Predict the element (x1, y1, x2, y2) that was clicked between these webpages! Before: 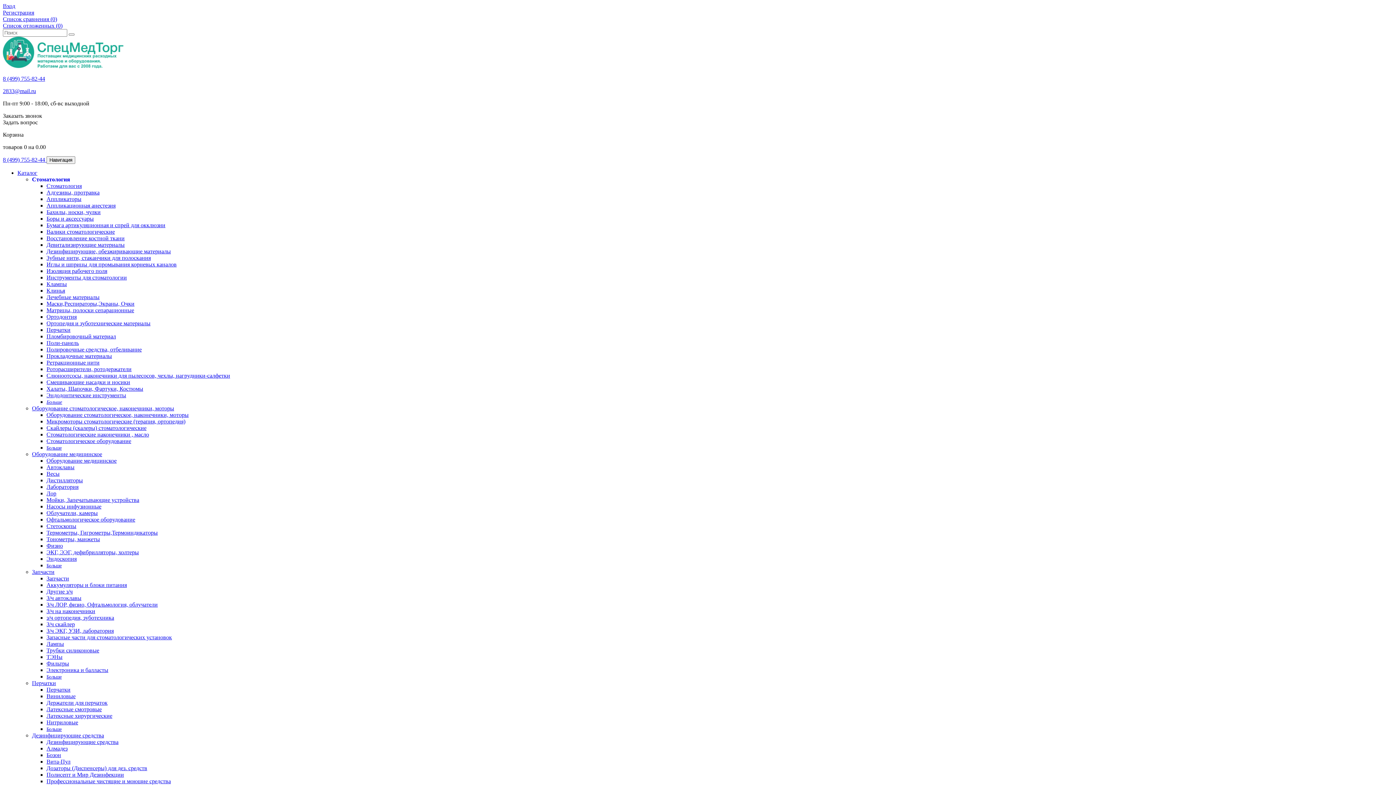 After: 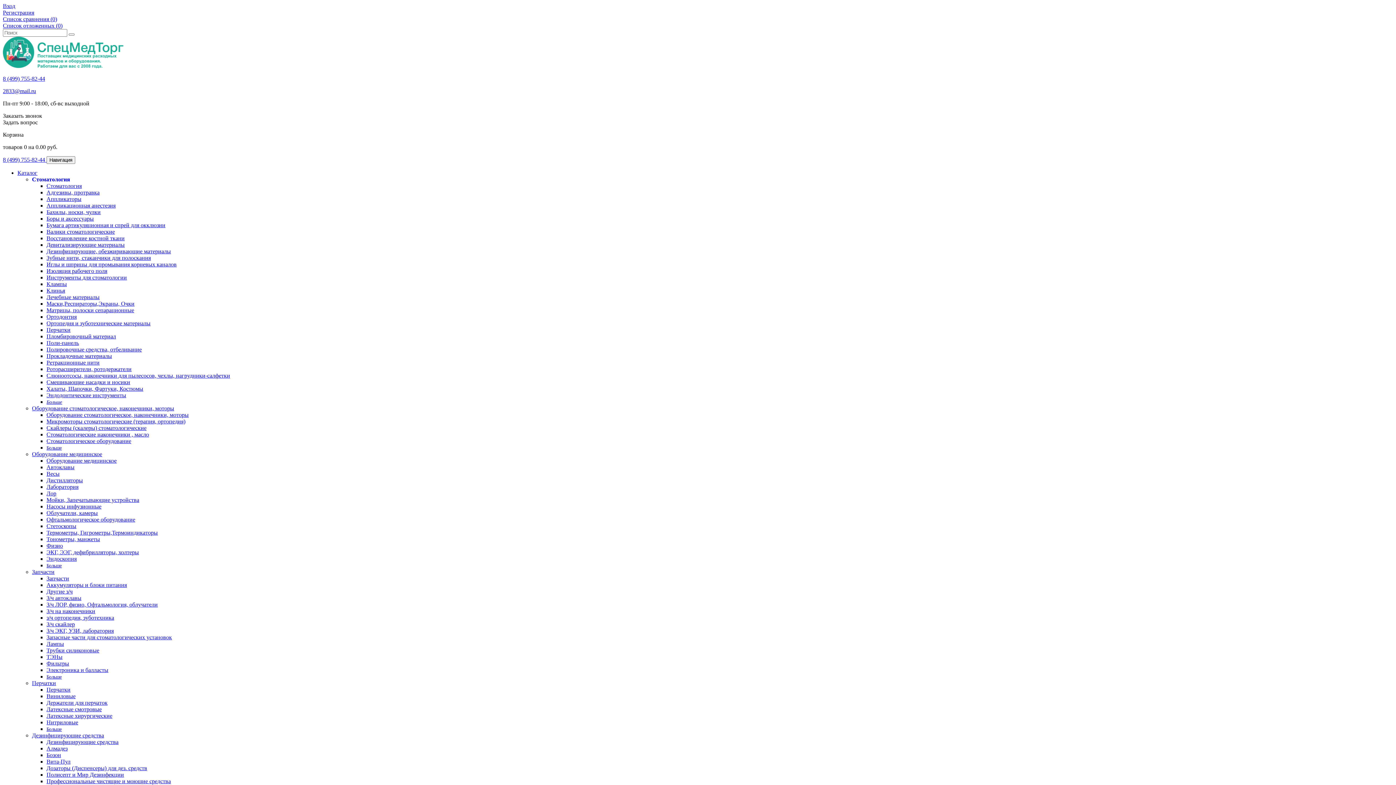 Action: label: Изоляция рабочего поля bbox: (46, 268, 107, 274)